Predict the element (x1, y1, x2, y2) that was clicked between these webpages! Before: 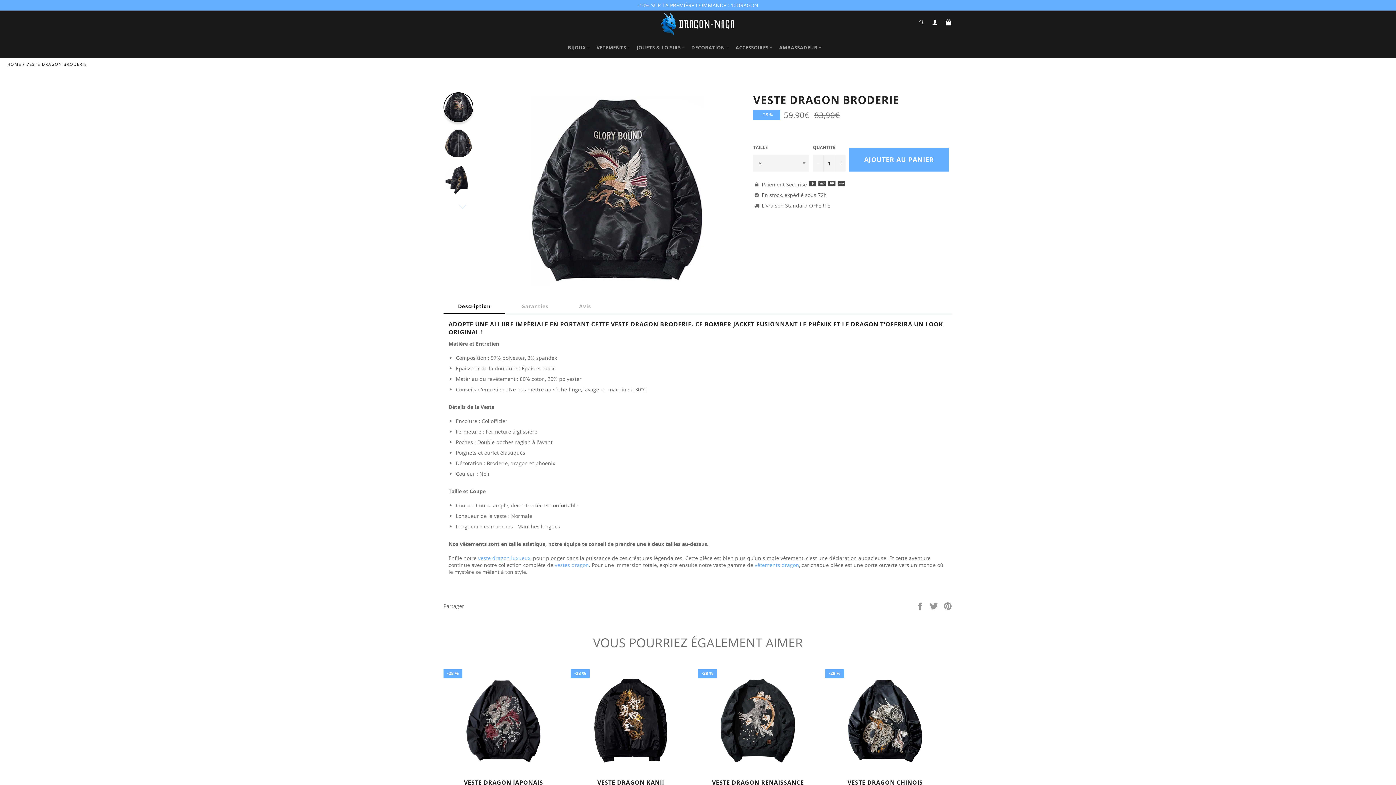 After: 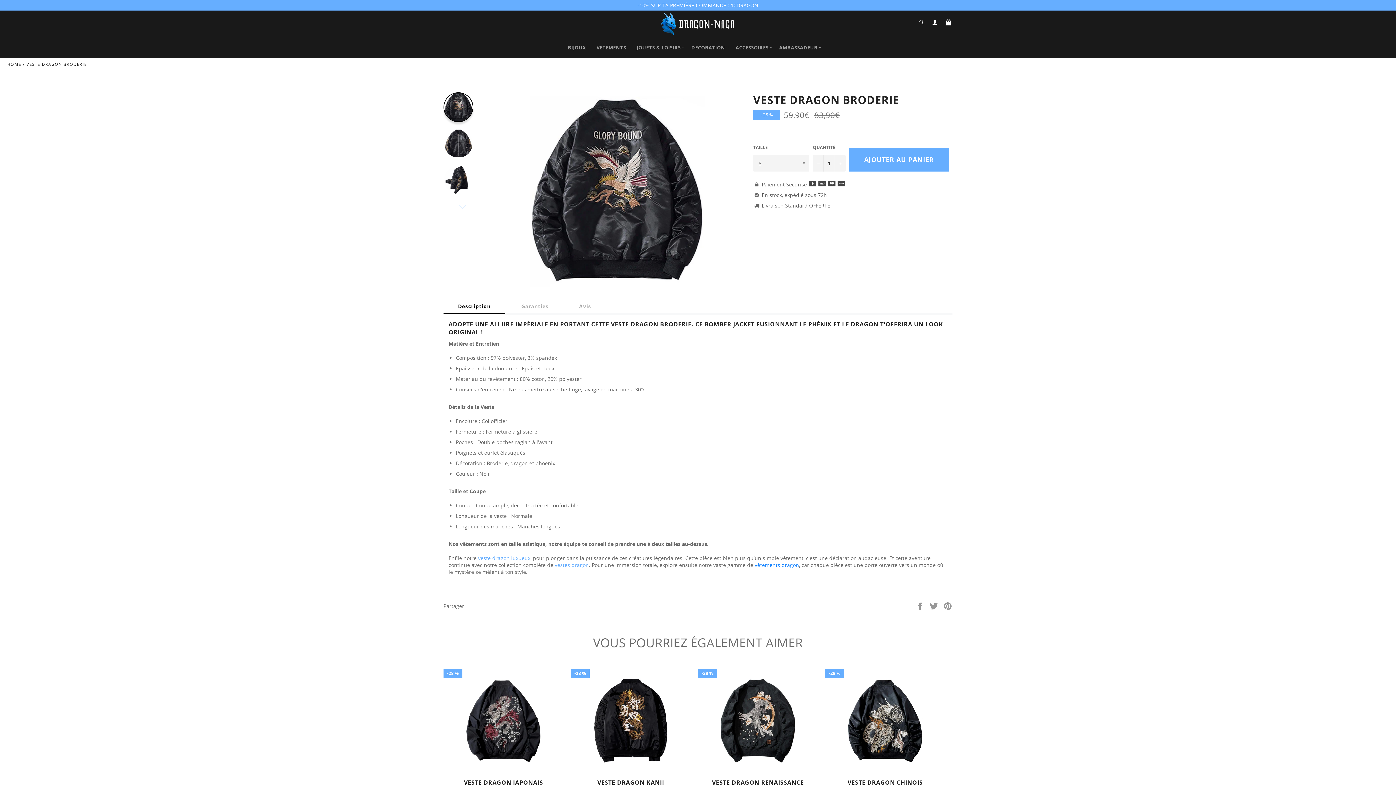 Action: label: vêtements dragon bbox: (754, 561, 799, 568)